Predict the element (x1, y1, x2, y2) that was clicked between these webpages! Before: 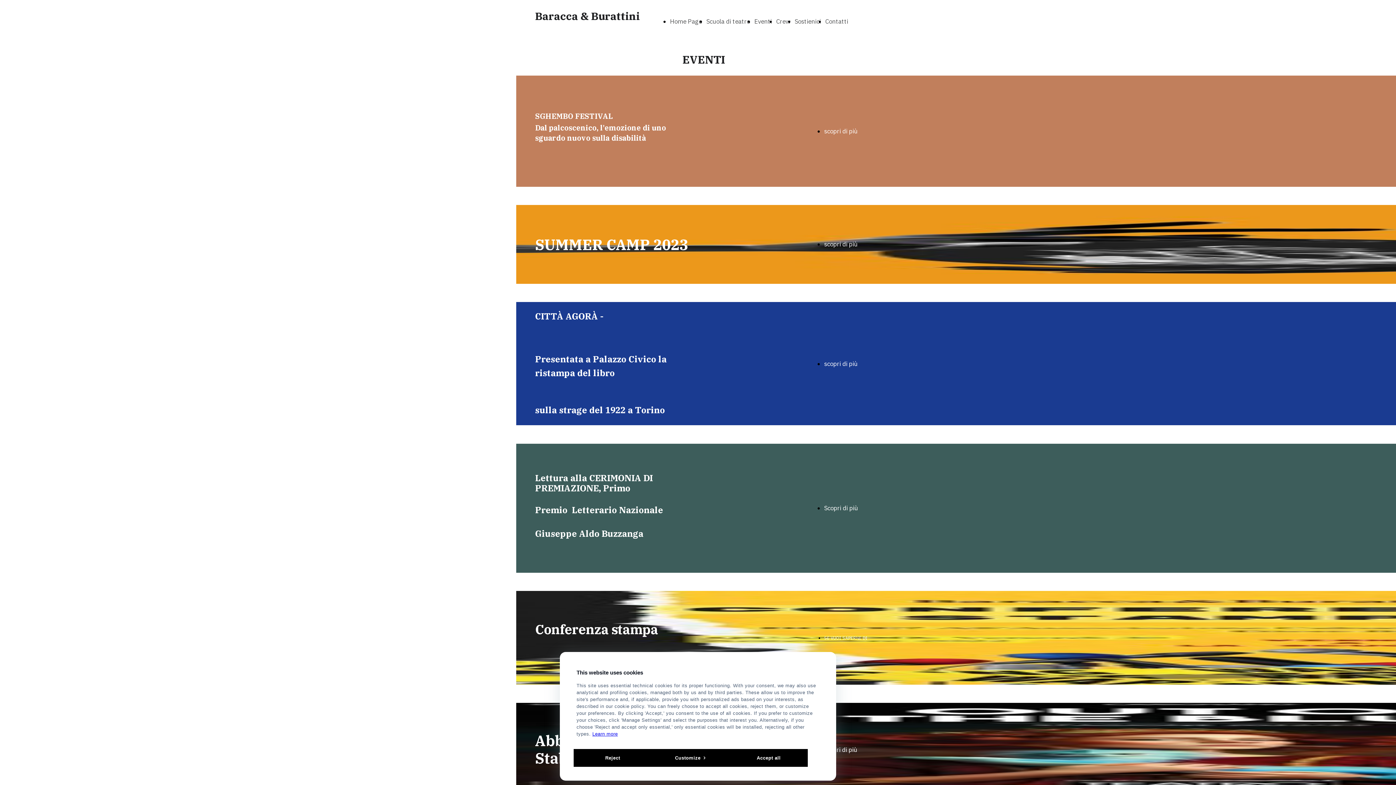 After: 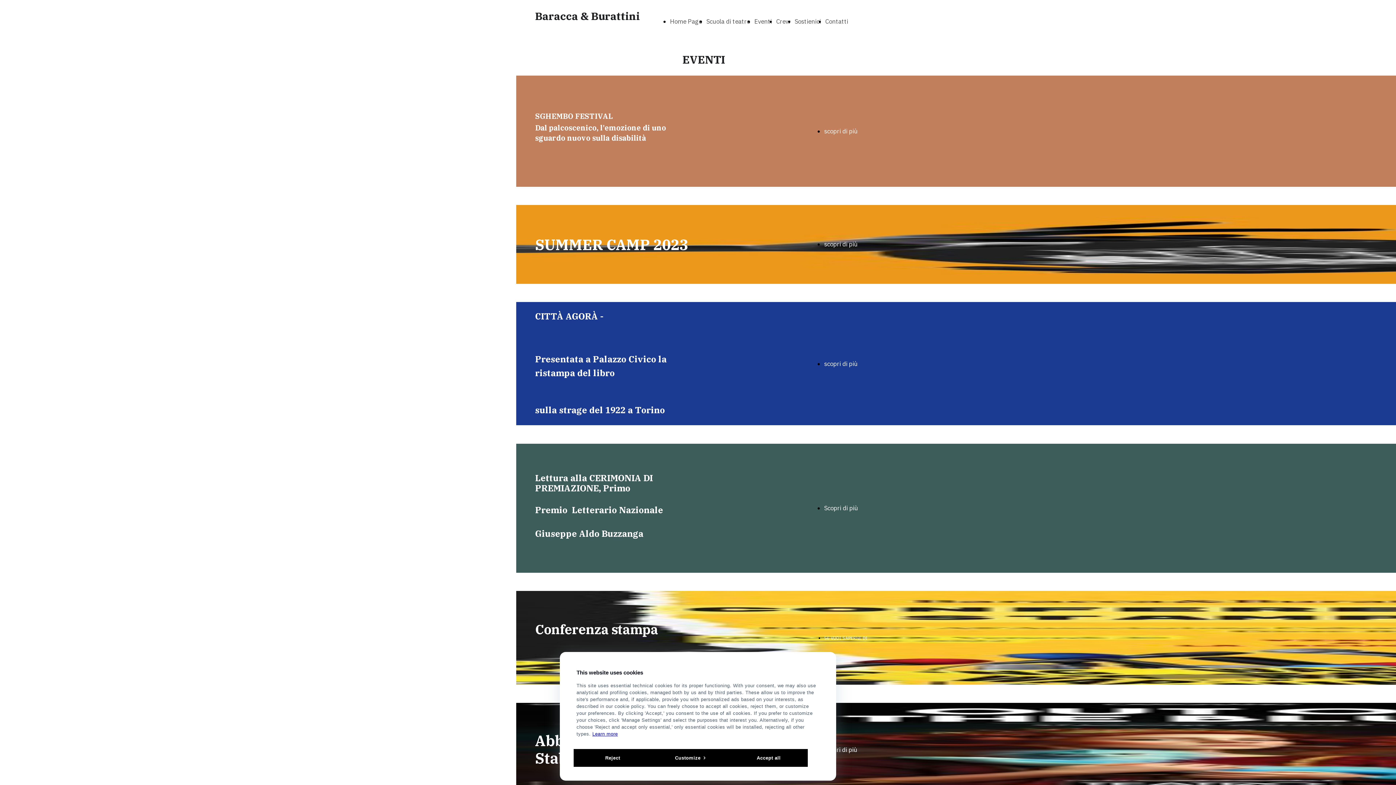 Action: label: Scopri di più bbox: (824, 504, 858, 512)